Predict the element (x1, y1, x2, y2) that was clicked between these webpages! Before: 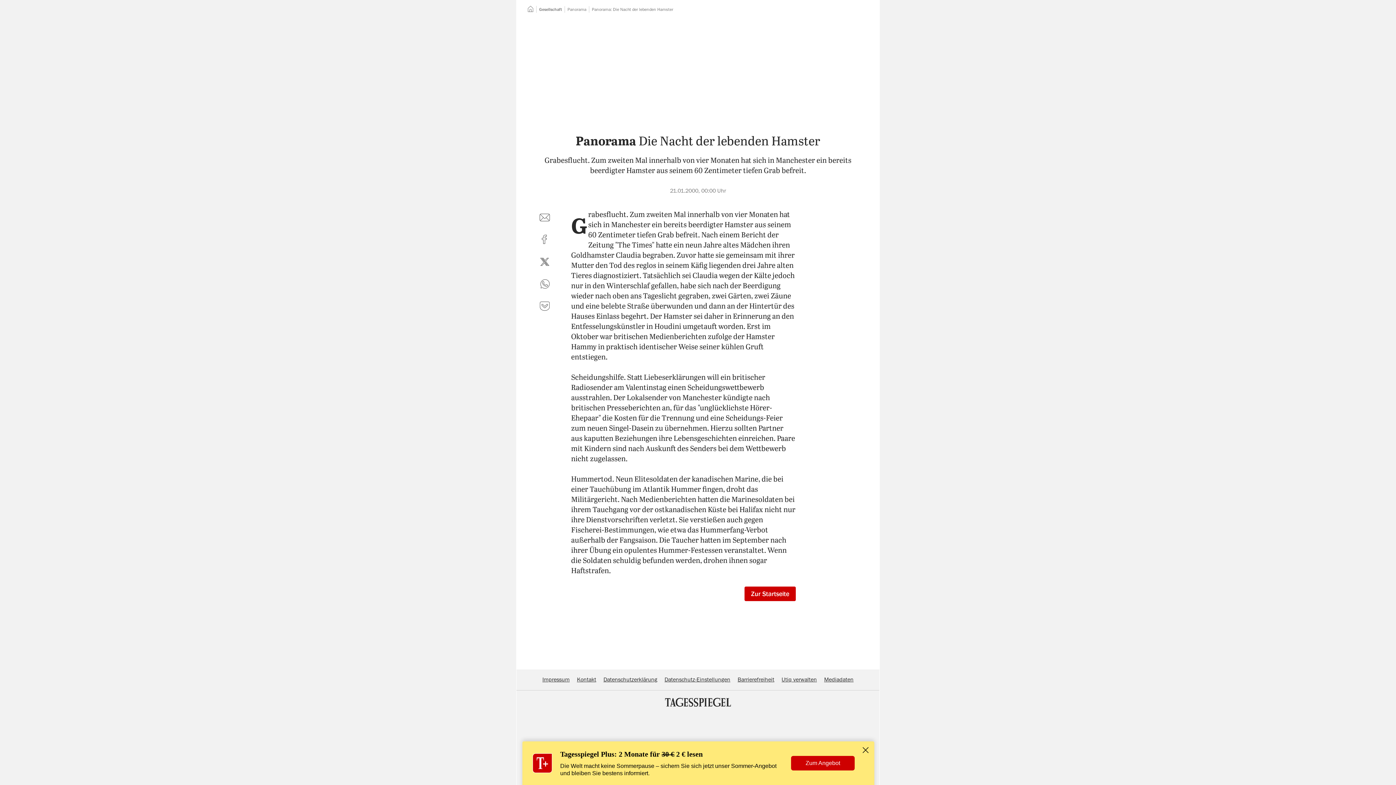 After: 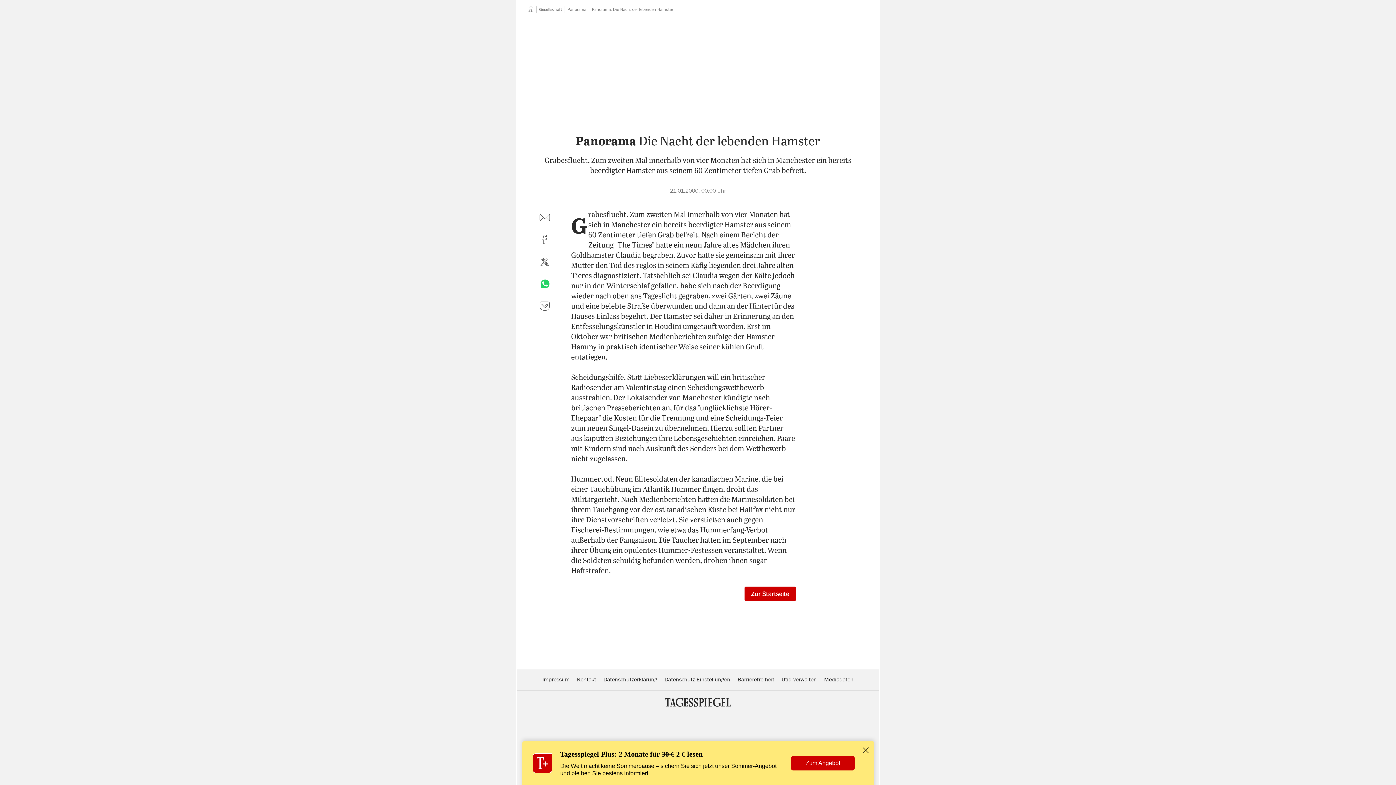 Action: label: per WhatsApp teilen bbox: (536, 275, 553, 292)